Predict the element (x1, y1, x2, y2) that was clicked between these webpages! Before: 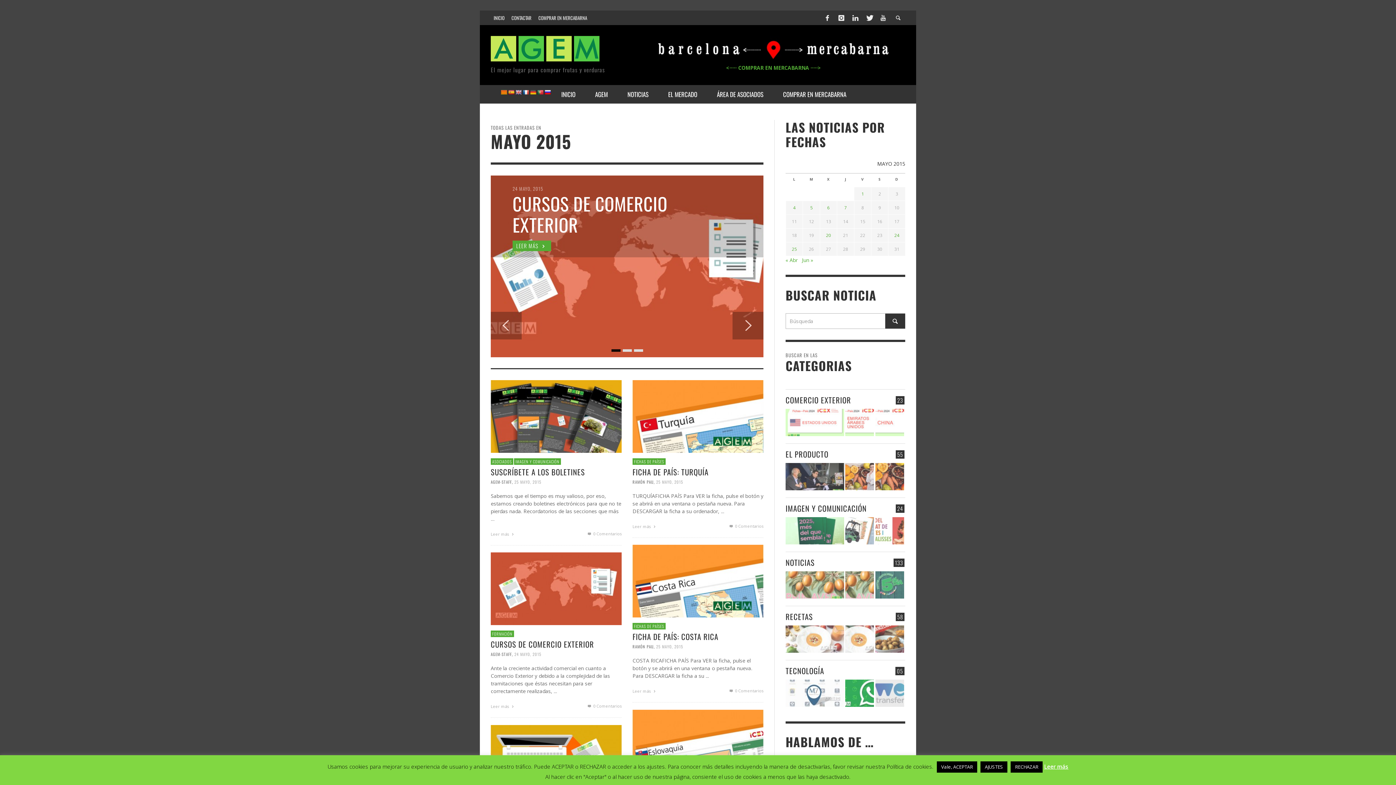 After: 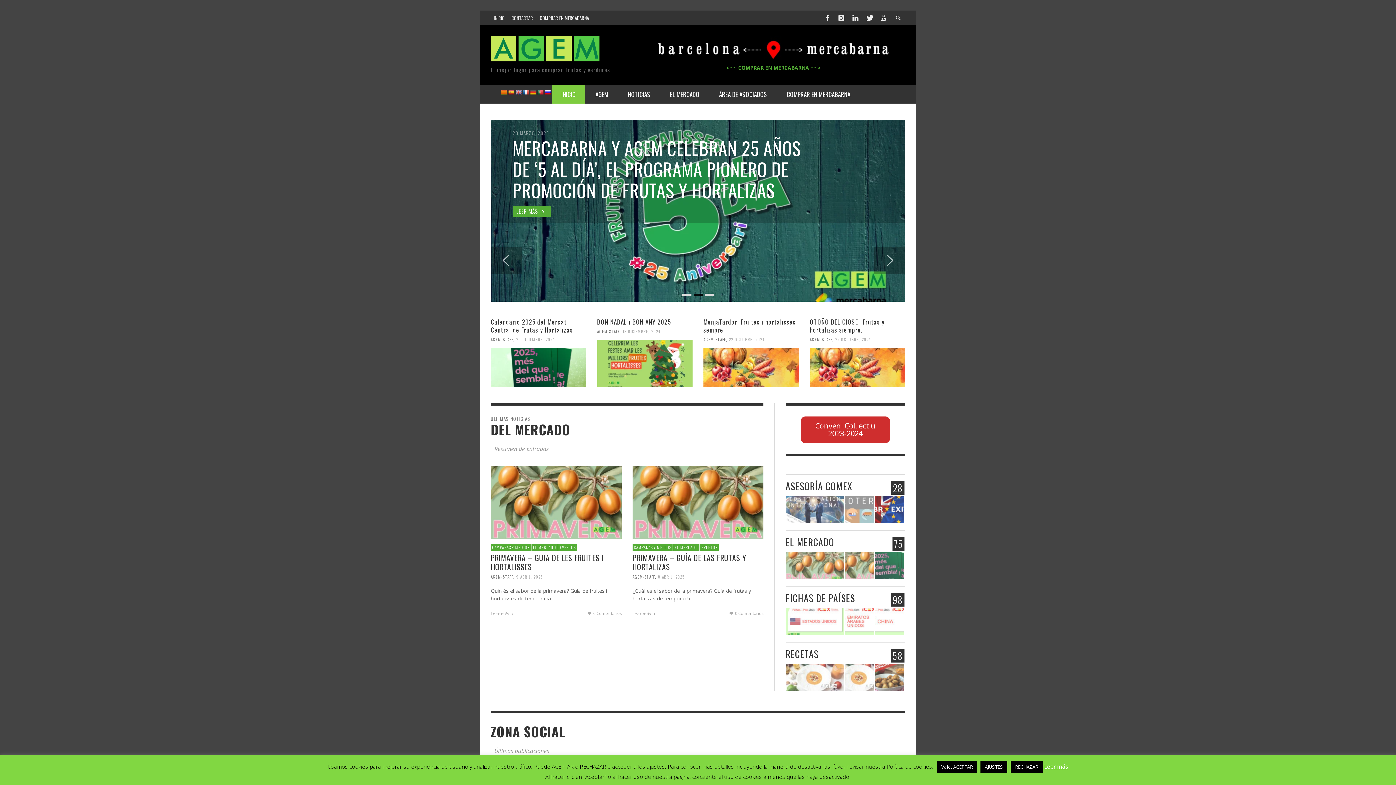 Action: label: El mejor lugar para comprar frutas y verduras bbox: (490, 36, 605, 73)